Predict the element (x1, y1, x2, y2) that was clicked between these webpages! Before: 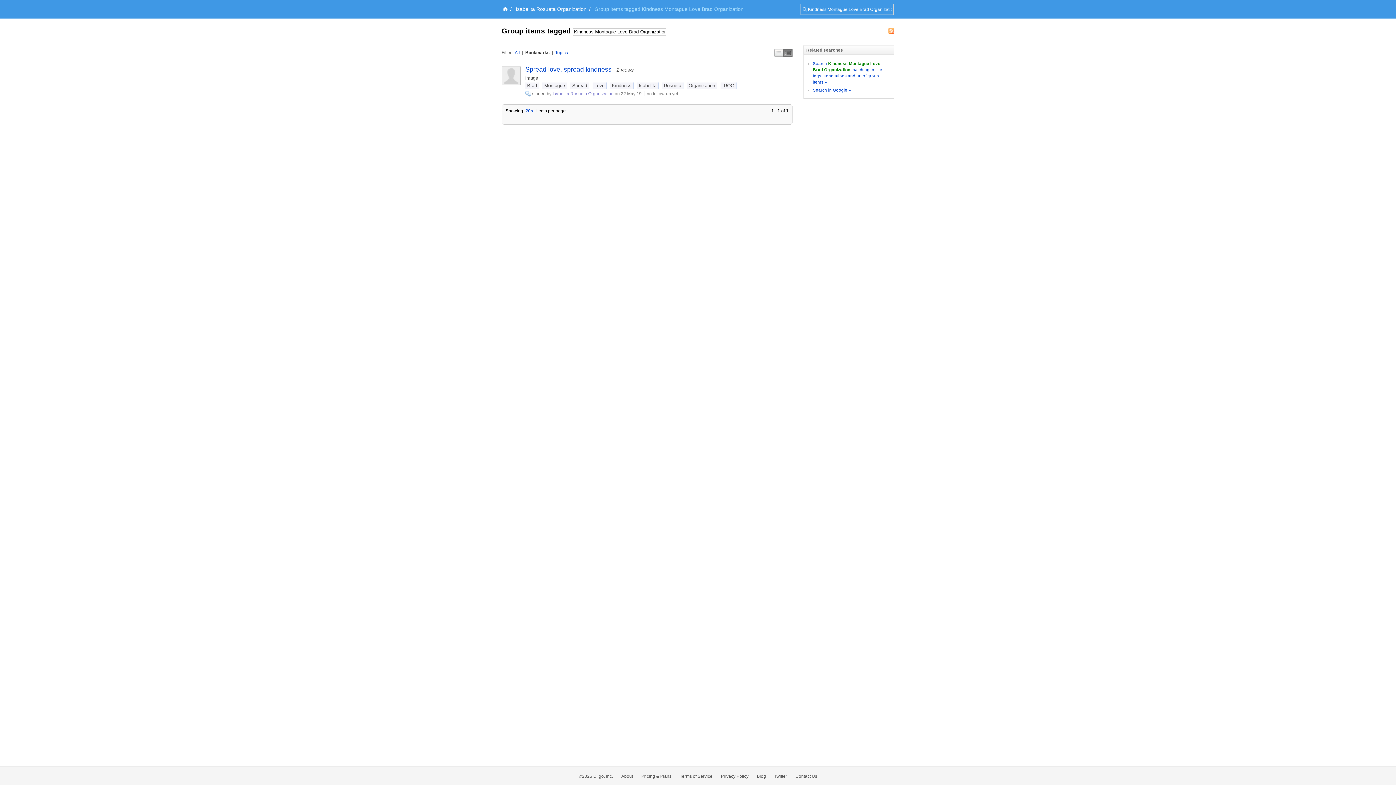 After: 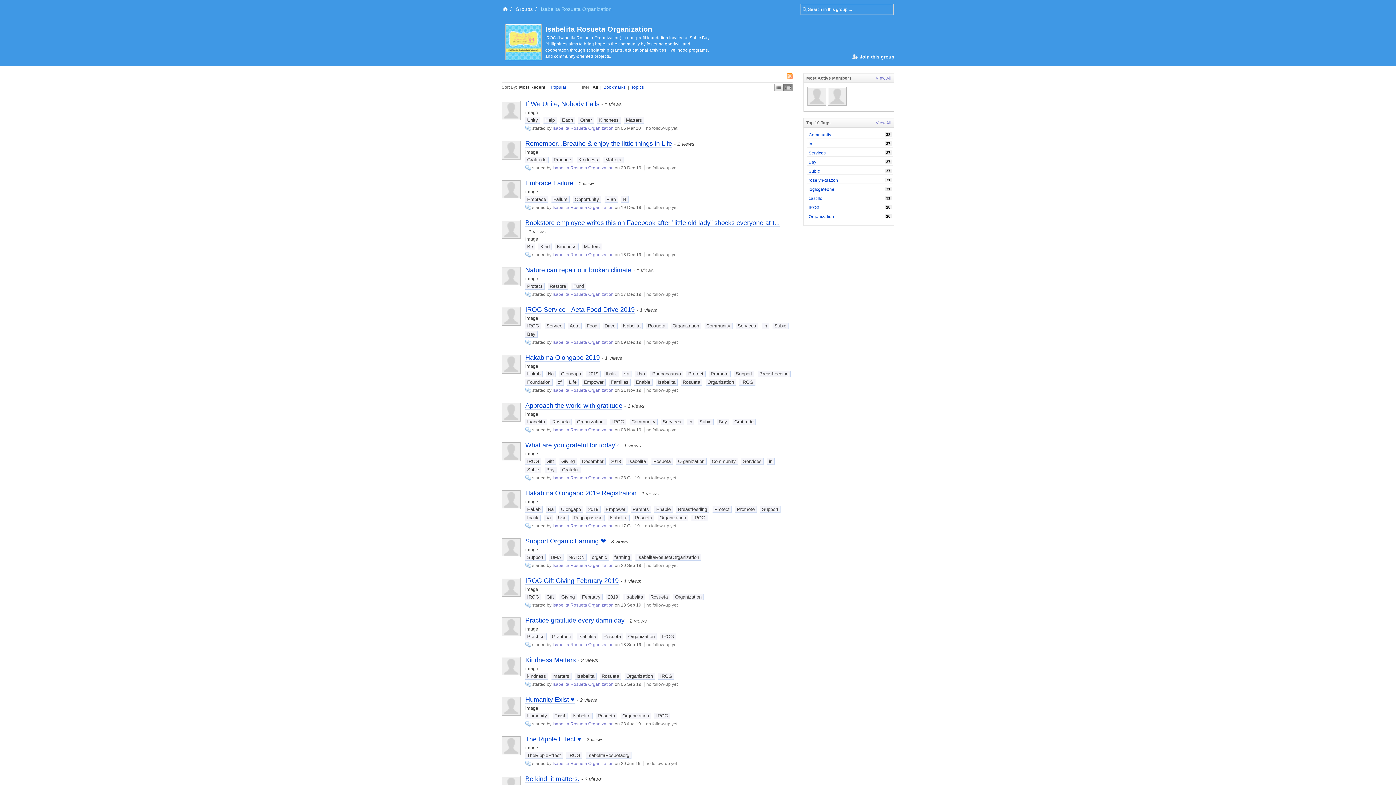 Action: bbox: (515, 6, 586, 12) label: Isabelita Rosueta Organization